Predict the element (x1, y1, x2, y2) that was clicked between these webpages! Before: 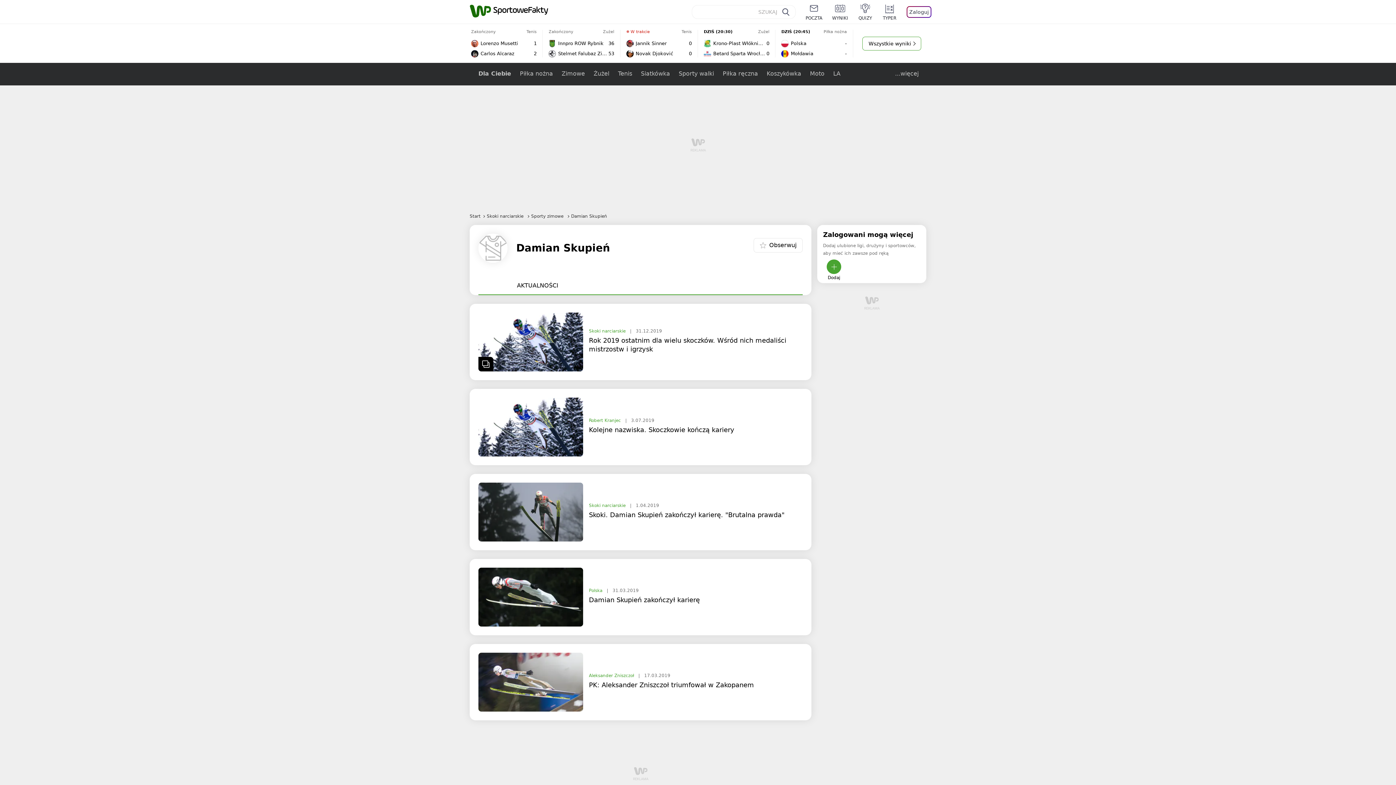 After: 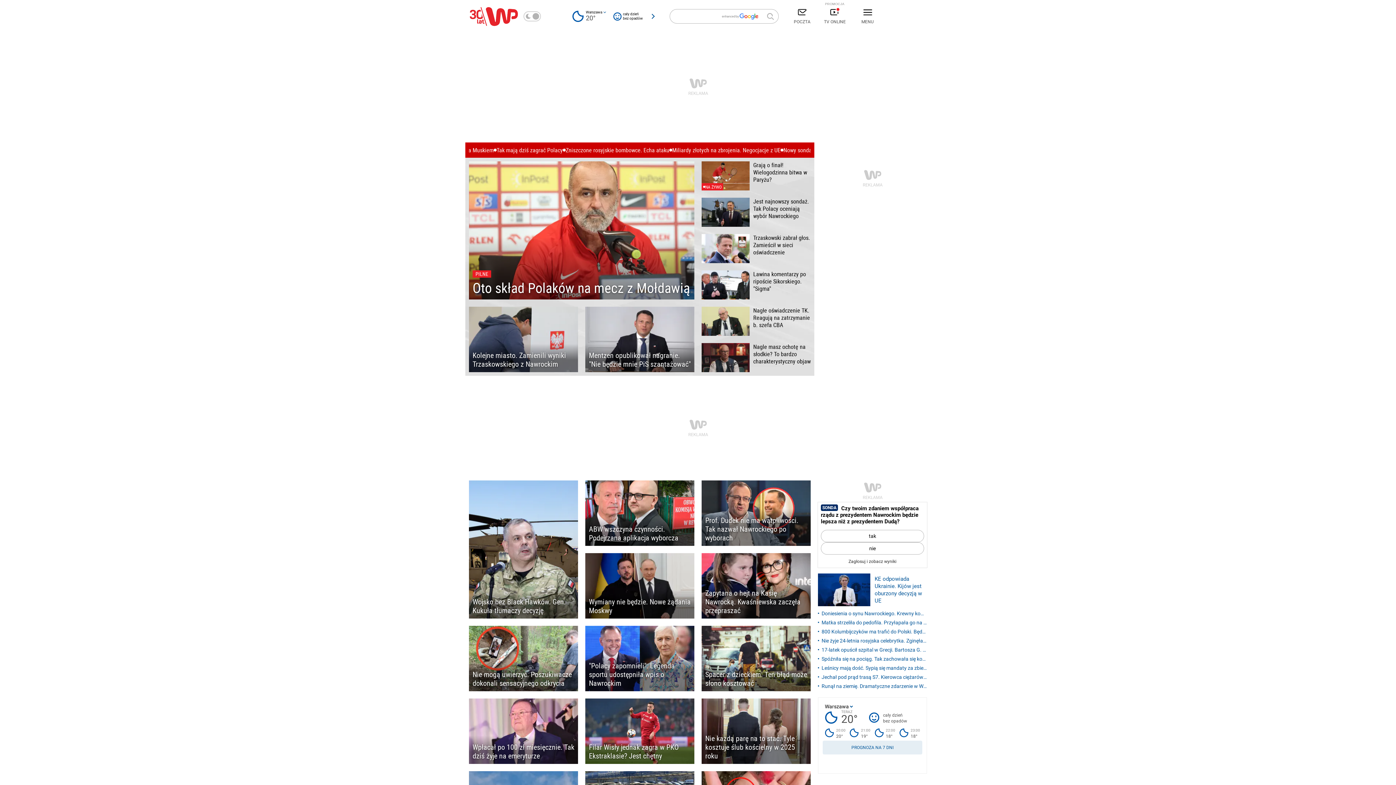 Action: bbox: (469, 4, 491, 18)